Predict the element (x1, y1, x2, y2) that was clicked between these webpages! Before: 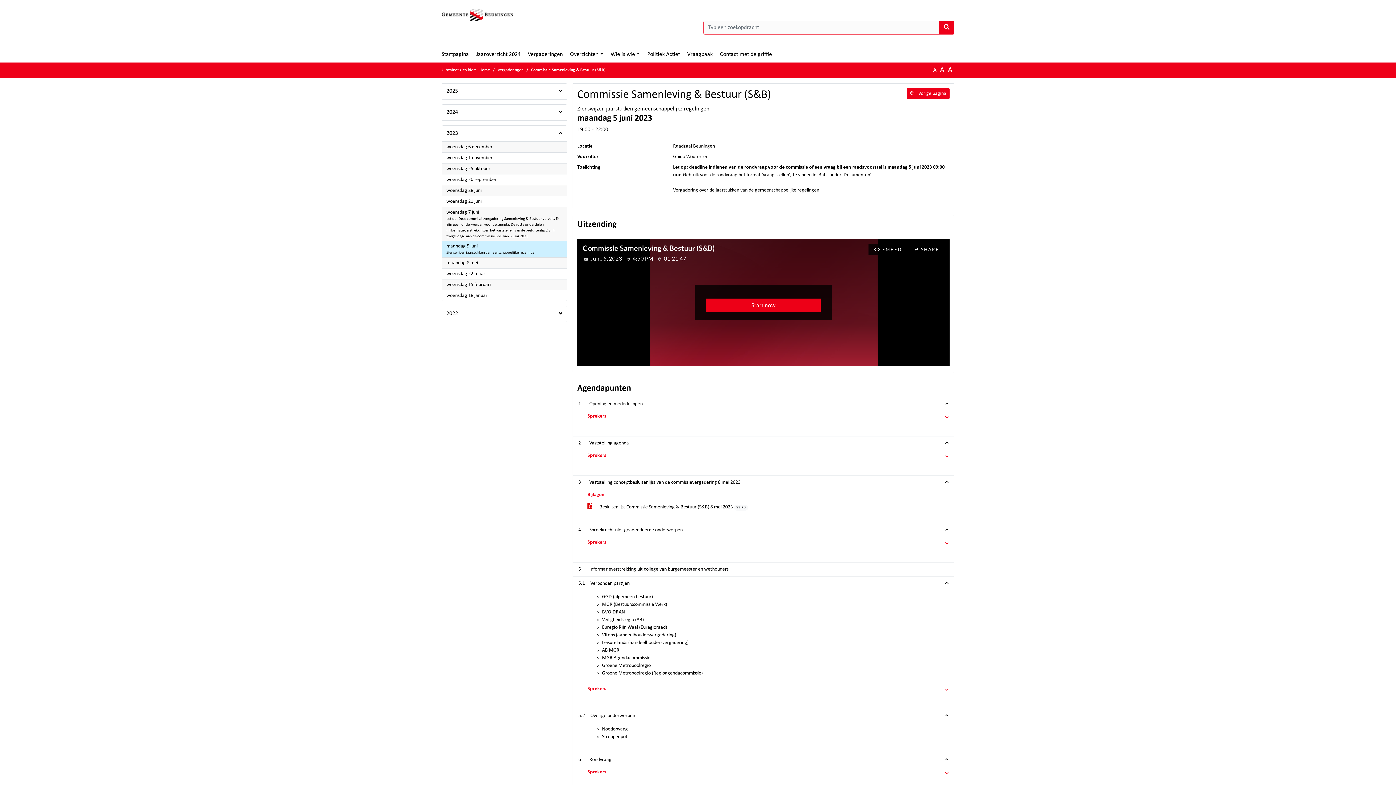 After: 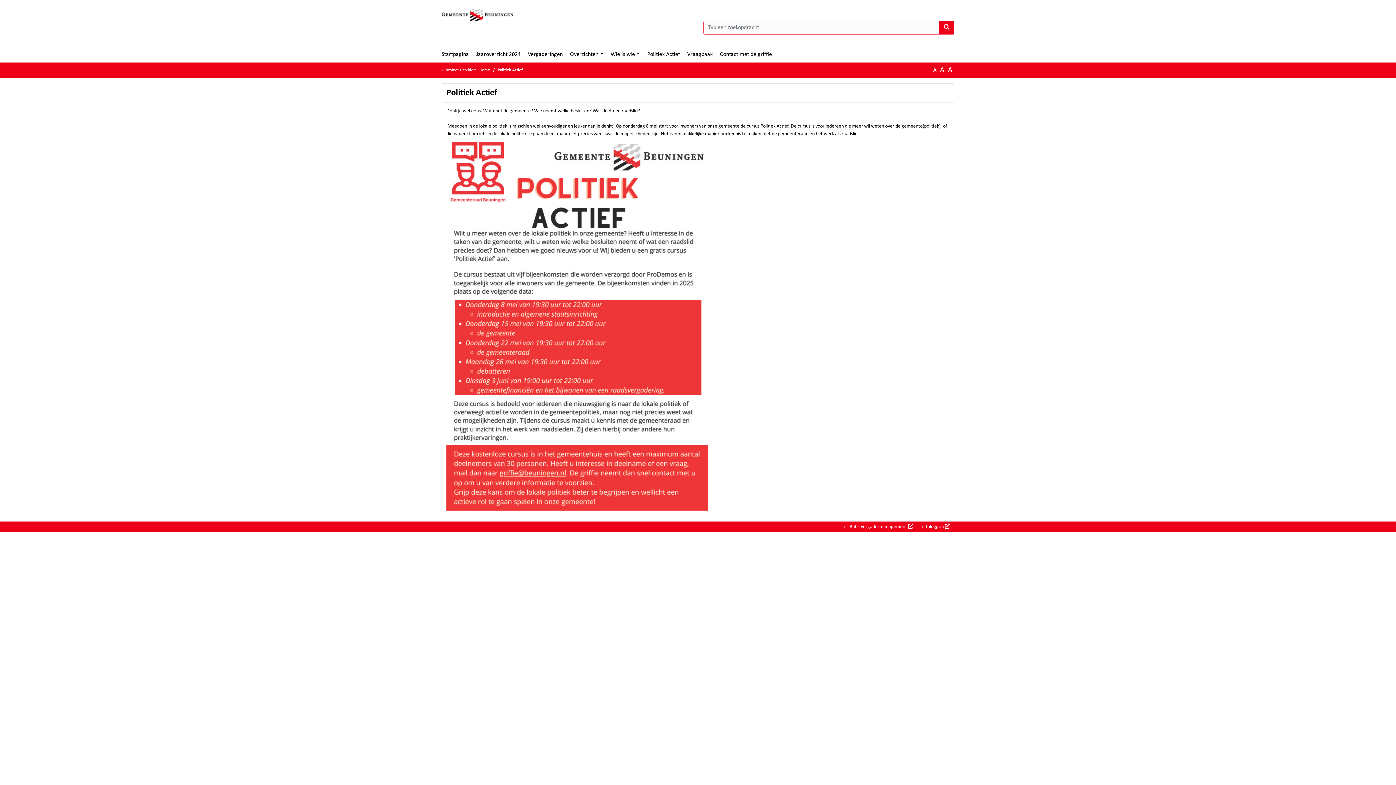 Action: label: Politiek Actief bbox: (643, 48, 683, 60)